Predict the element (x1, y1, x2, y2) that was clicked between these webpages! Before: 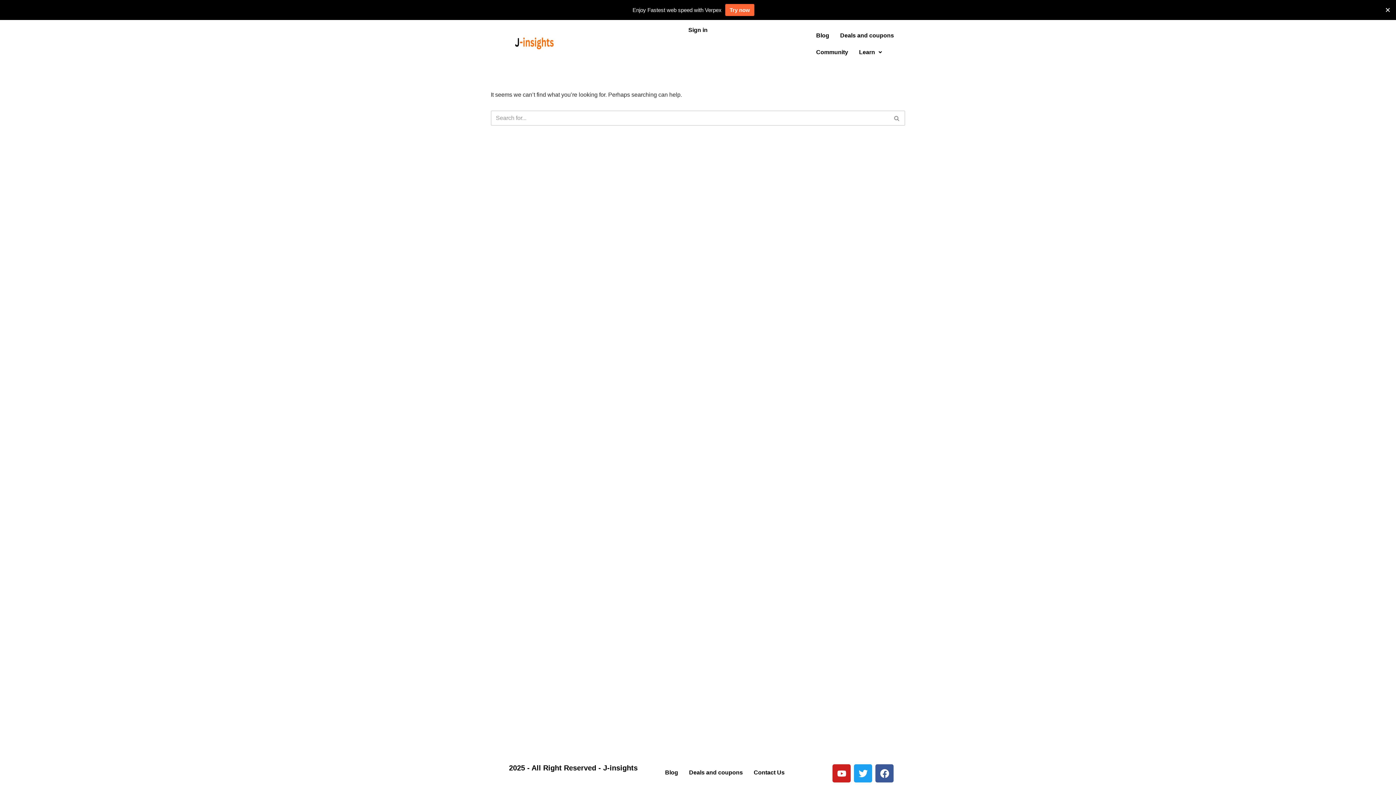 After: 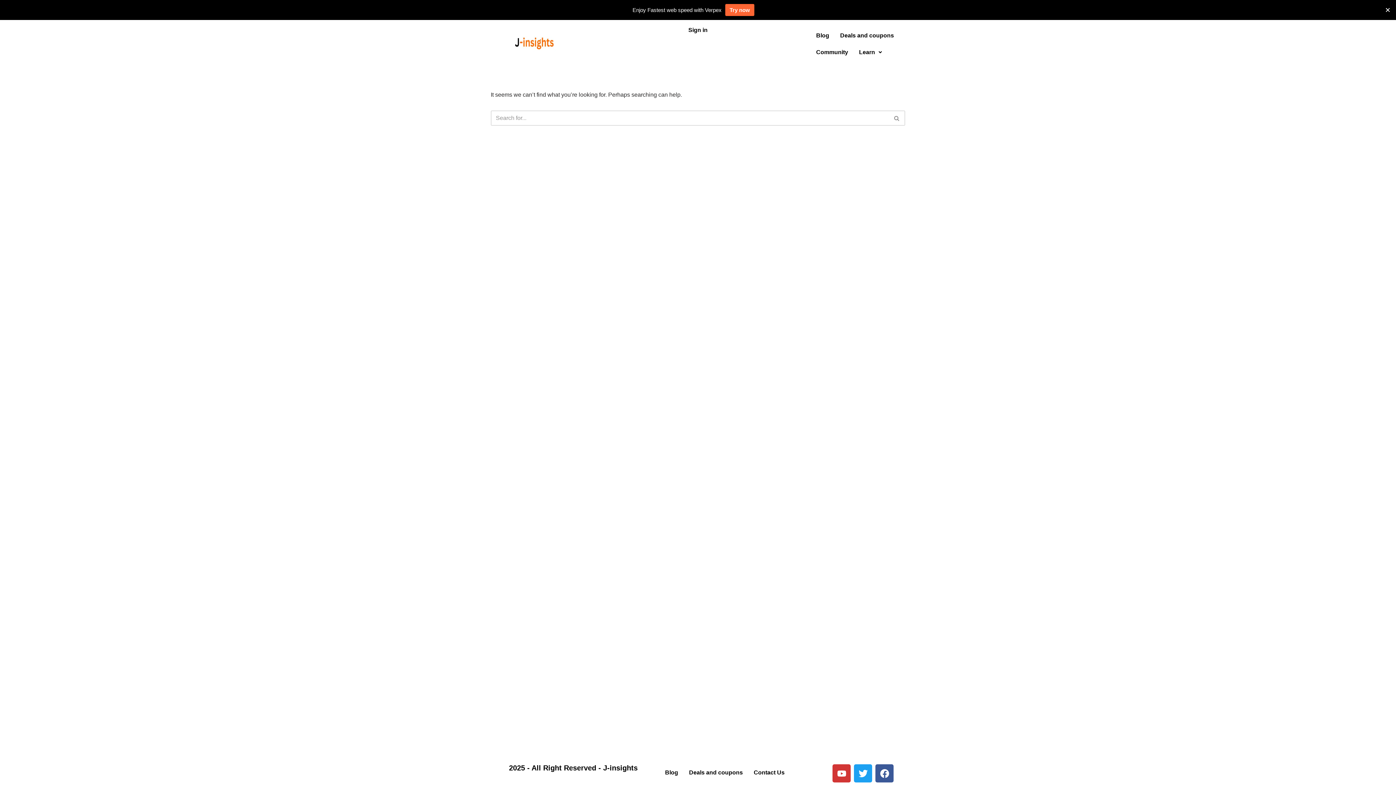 Action: bbox: (832, 764, 851, 782) label: Youtube